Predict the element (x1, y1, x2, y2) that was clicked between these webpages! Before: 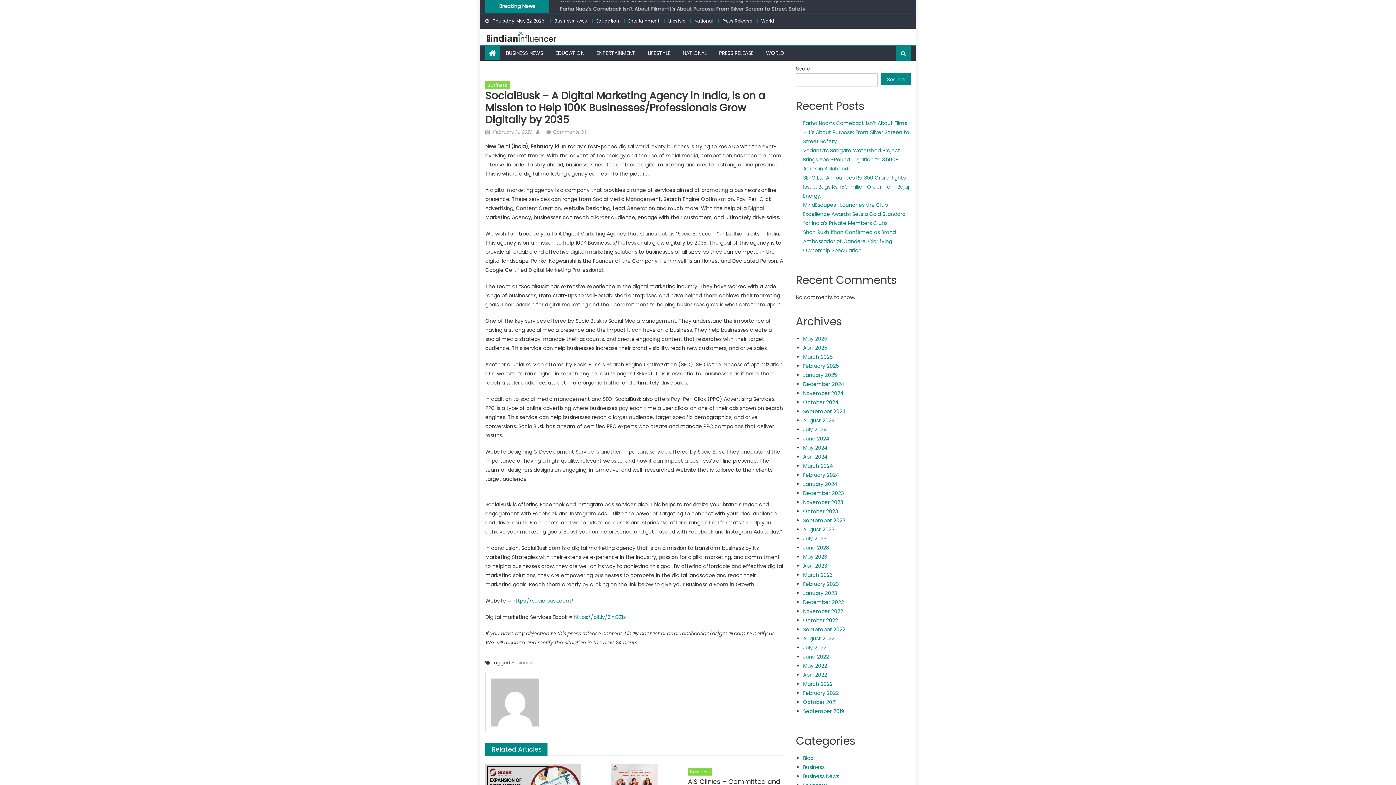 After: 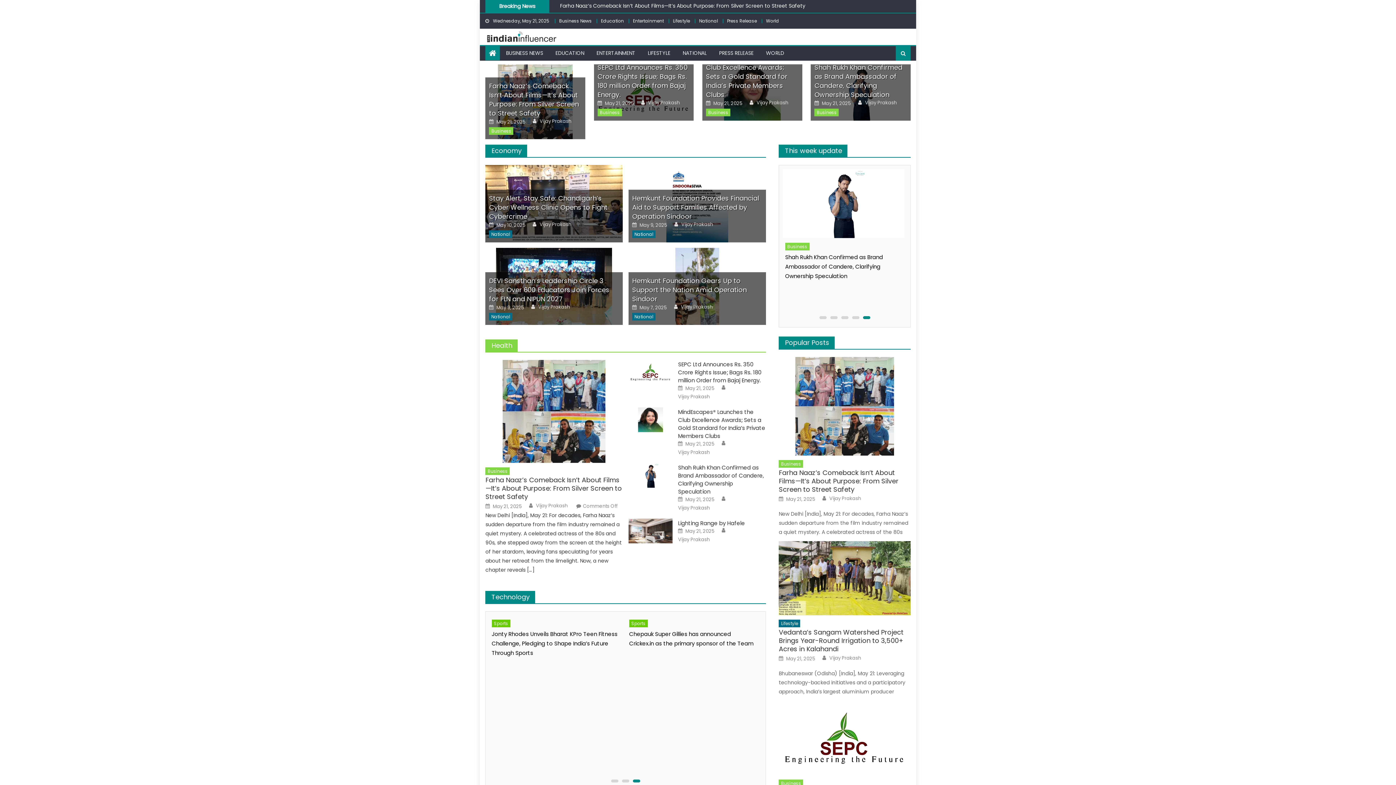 Action: bbox: (489, 47, 496, 59)